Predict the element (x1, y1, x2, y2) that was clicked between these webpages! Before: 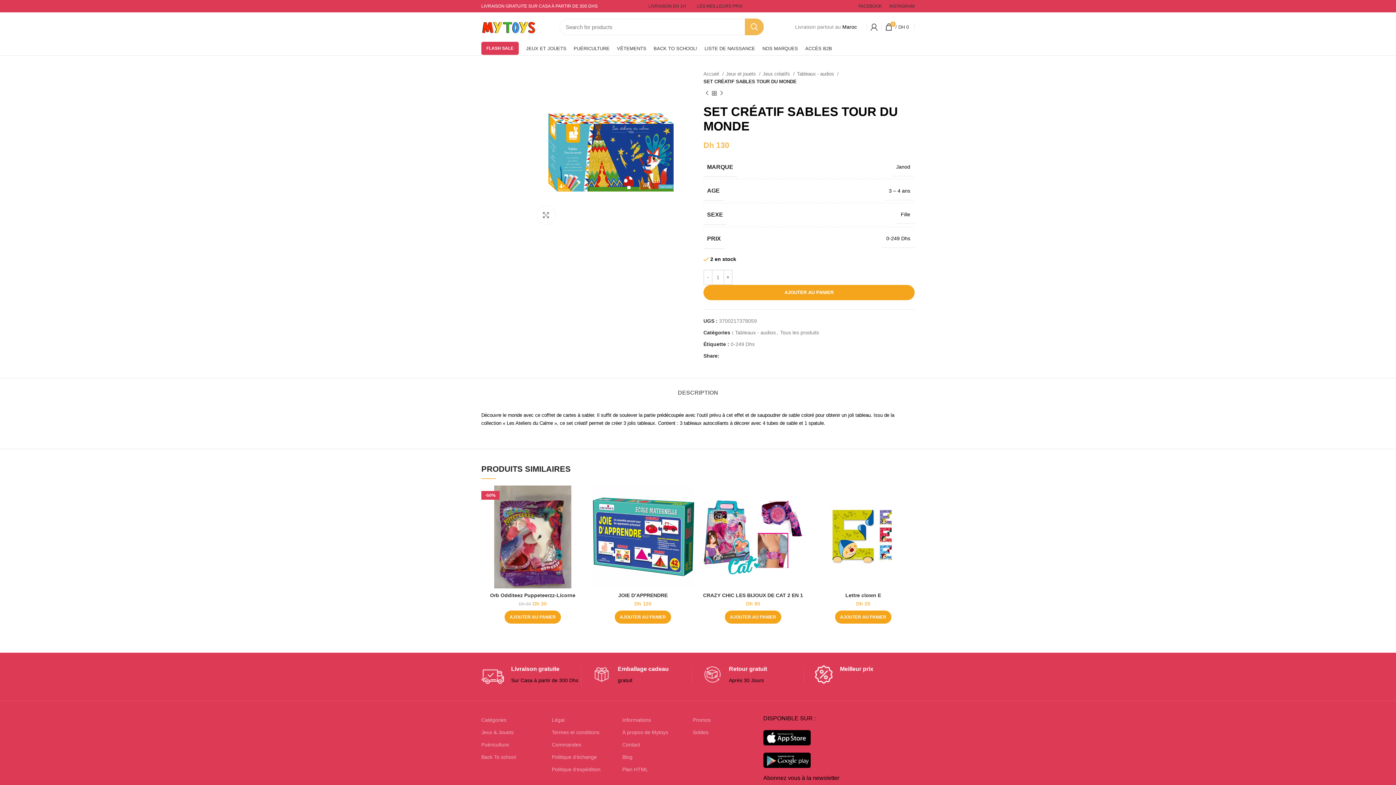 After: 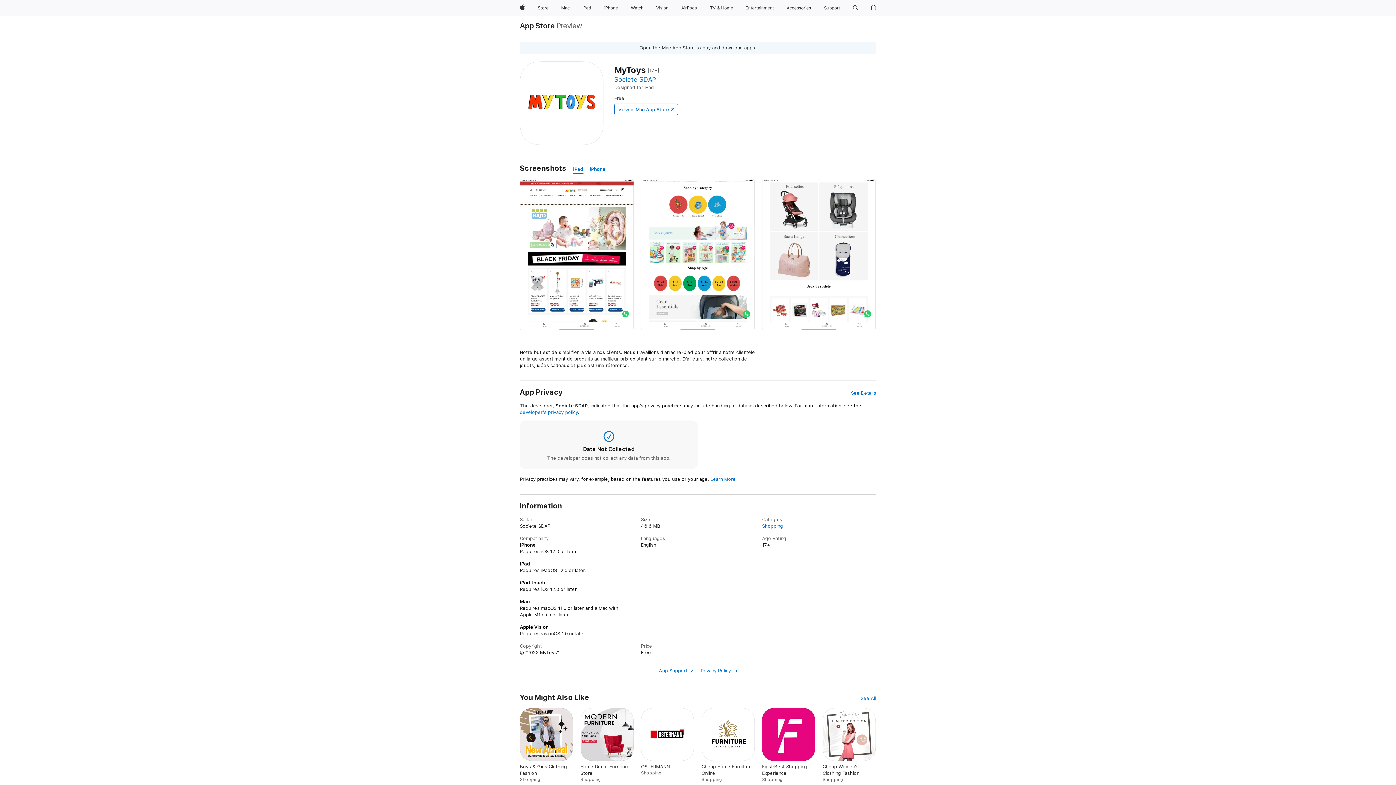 Action: bbox: (763, 730, 836, 745)